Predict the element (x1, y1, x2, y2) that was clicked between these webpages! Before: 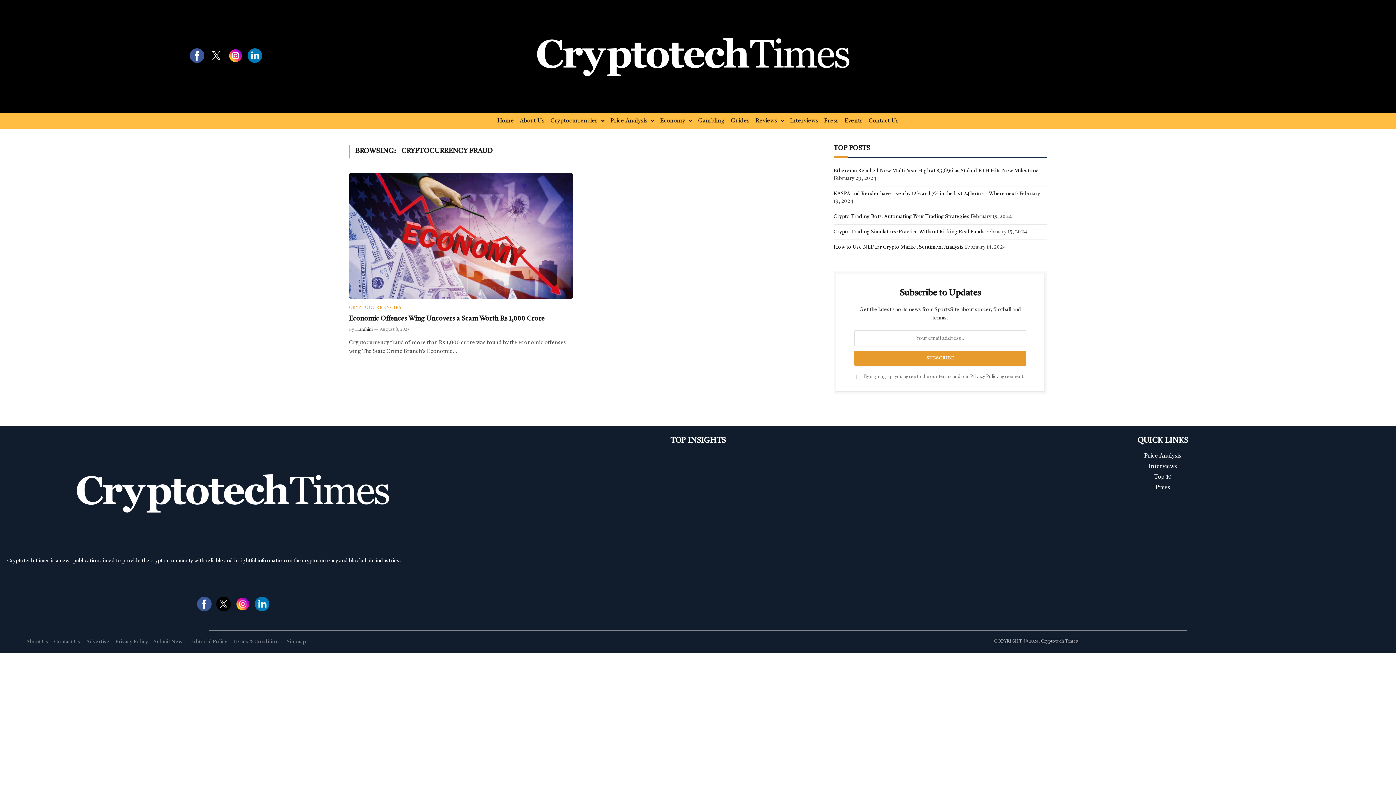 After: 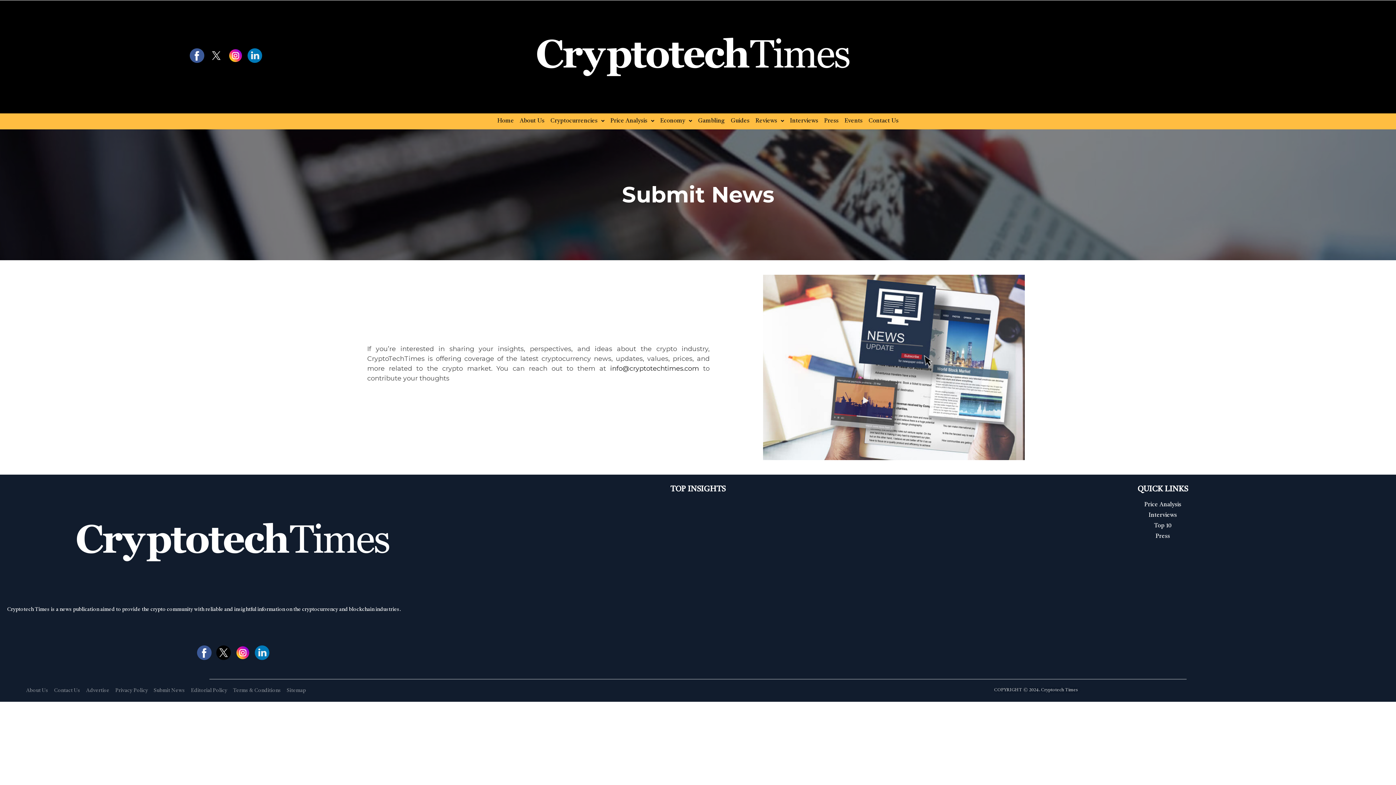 Action: label: Submit News bbox: (153, 638, 185, 646)